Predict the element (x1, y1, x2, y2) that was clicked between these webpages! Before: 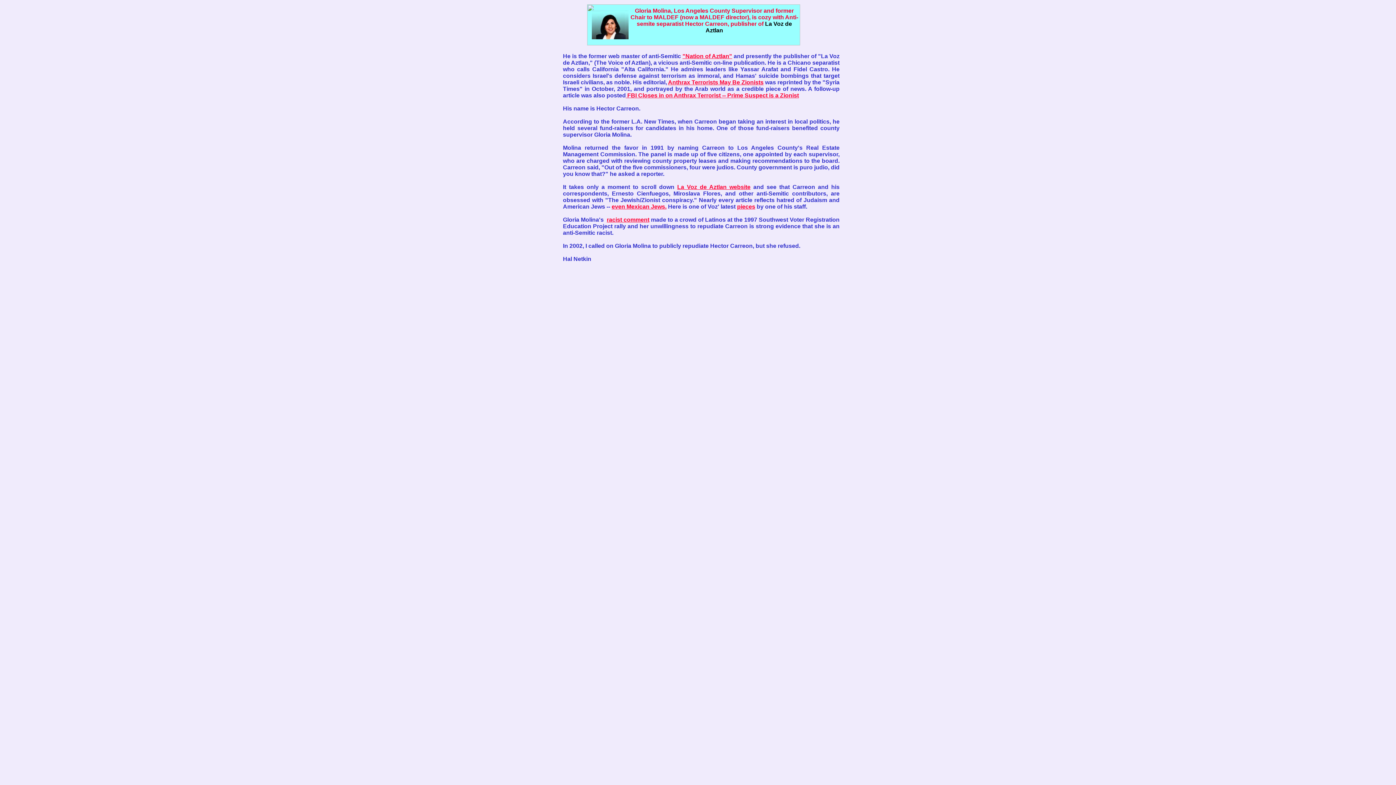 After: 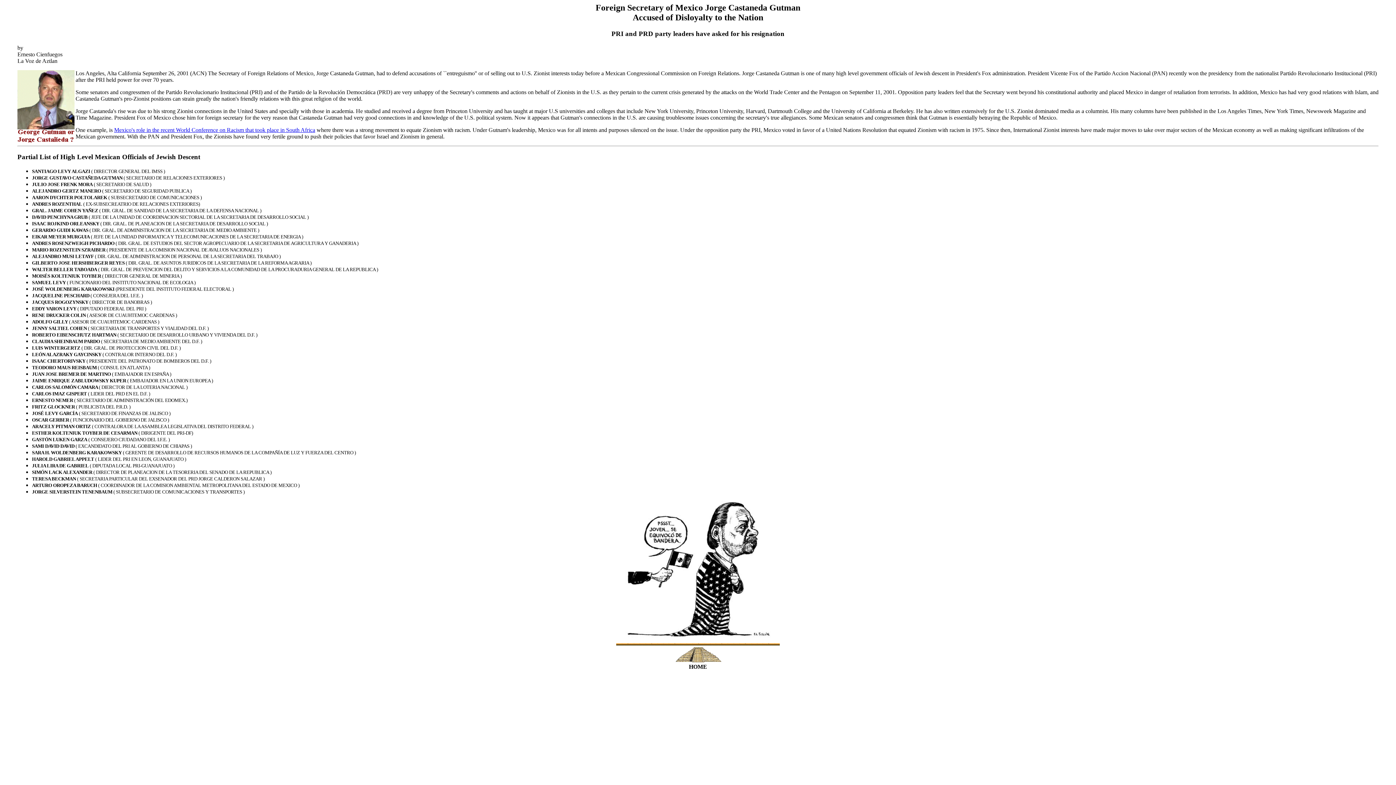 Action: bbox: (611, 203, 666, 209) label: even Mexican Jews.